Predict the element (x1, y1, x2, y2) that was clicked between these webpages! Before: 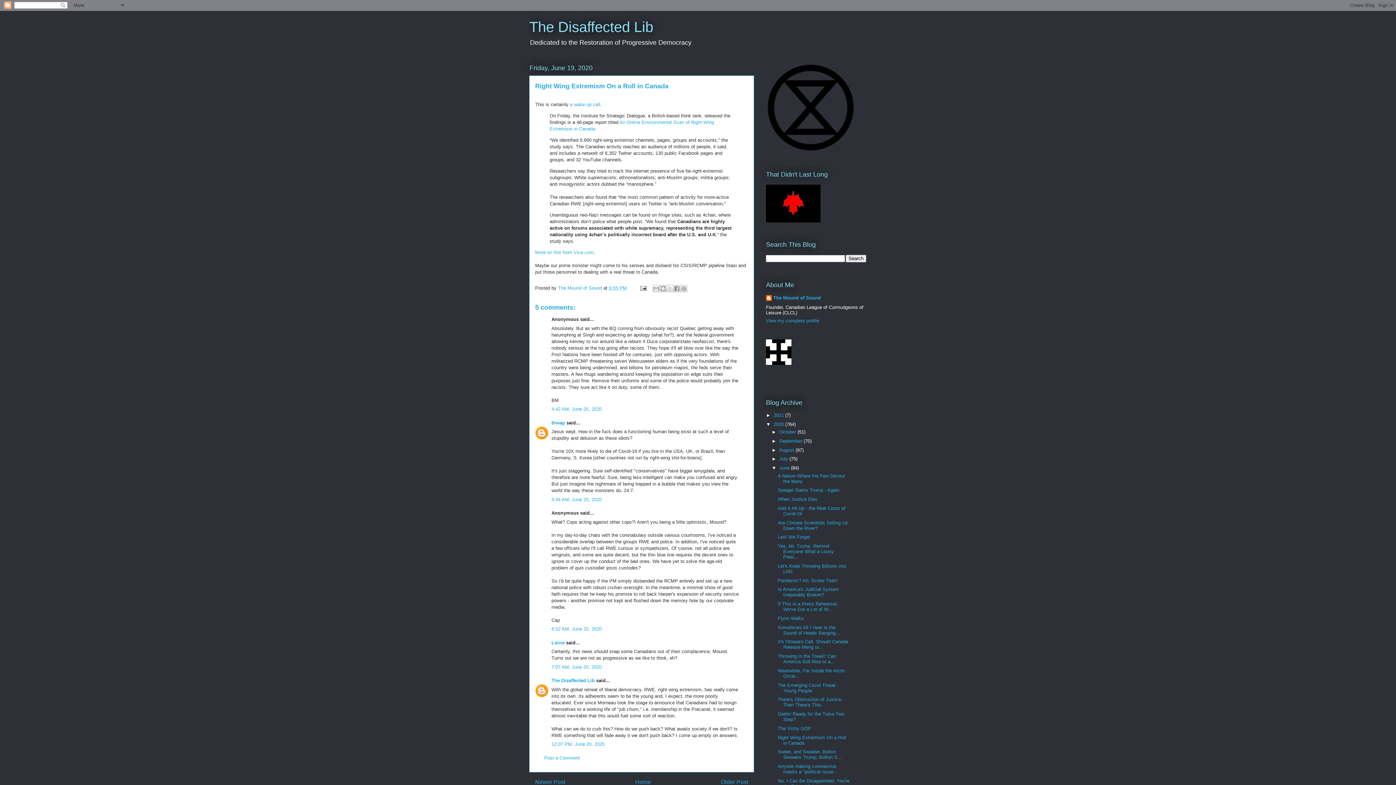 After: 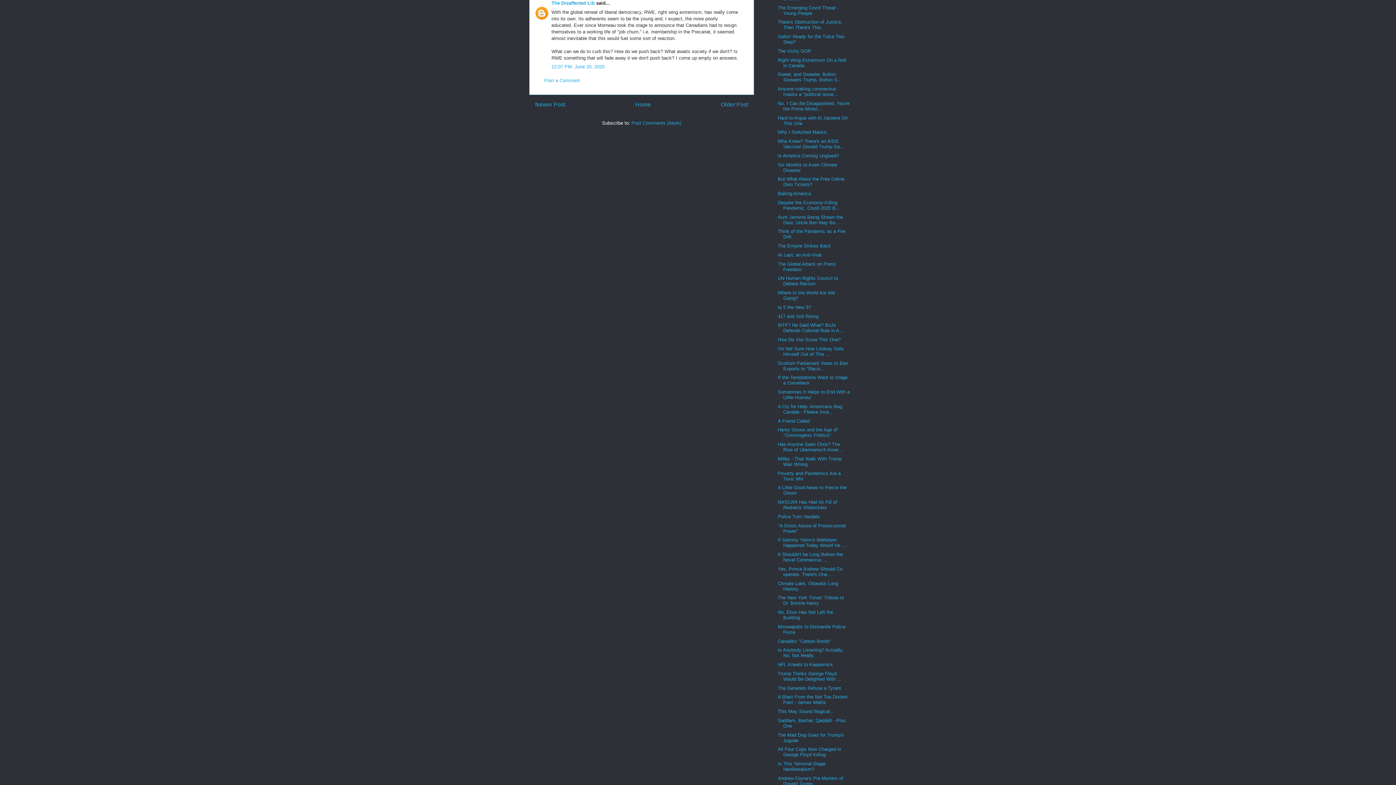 Action: bbox: (551, 741, 604, 747) label: 12:07 PM, June 20, 2020